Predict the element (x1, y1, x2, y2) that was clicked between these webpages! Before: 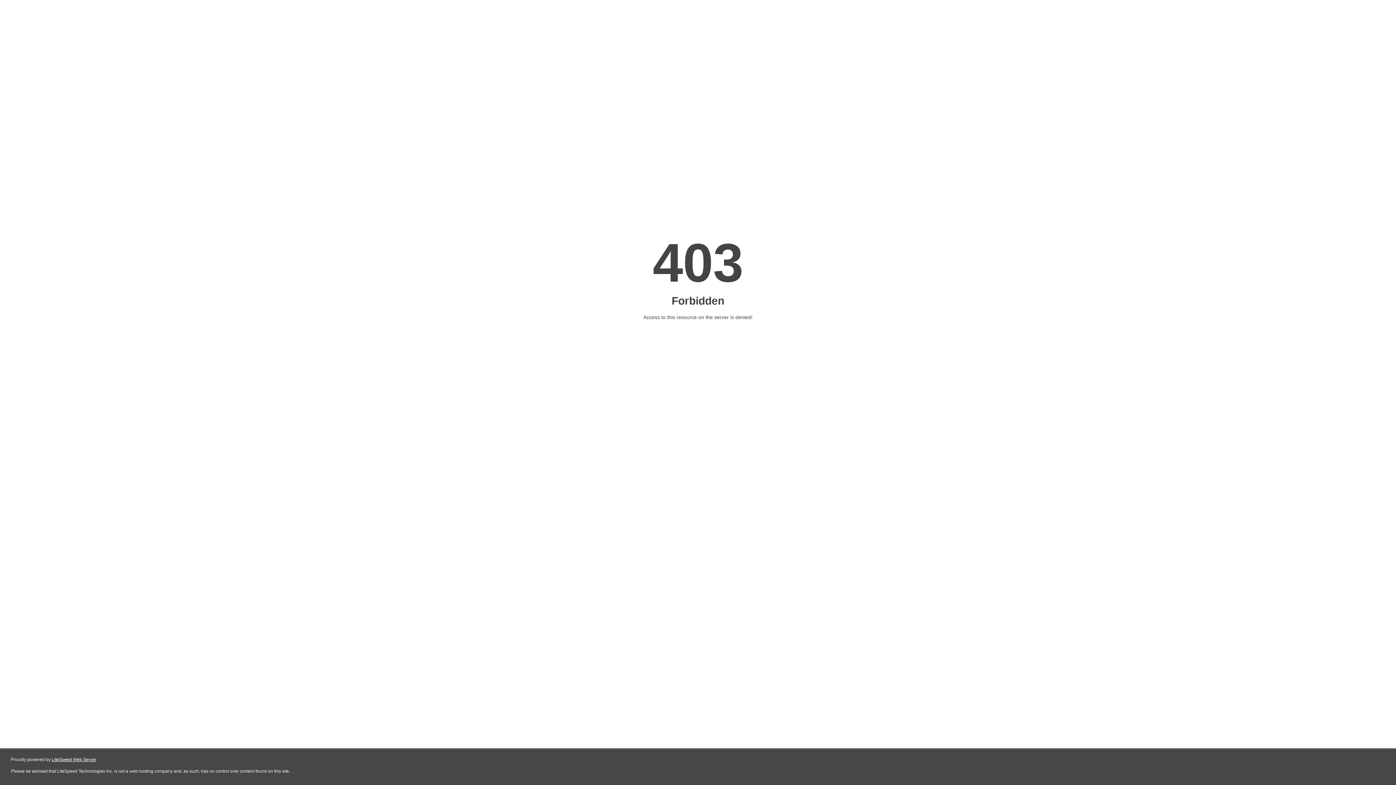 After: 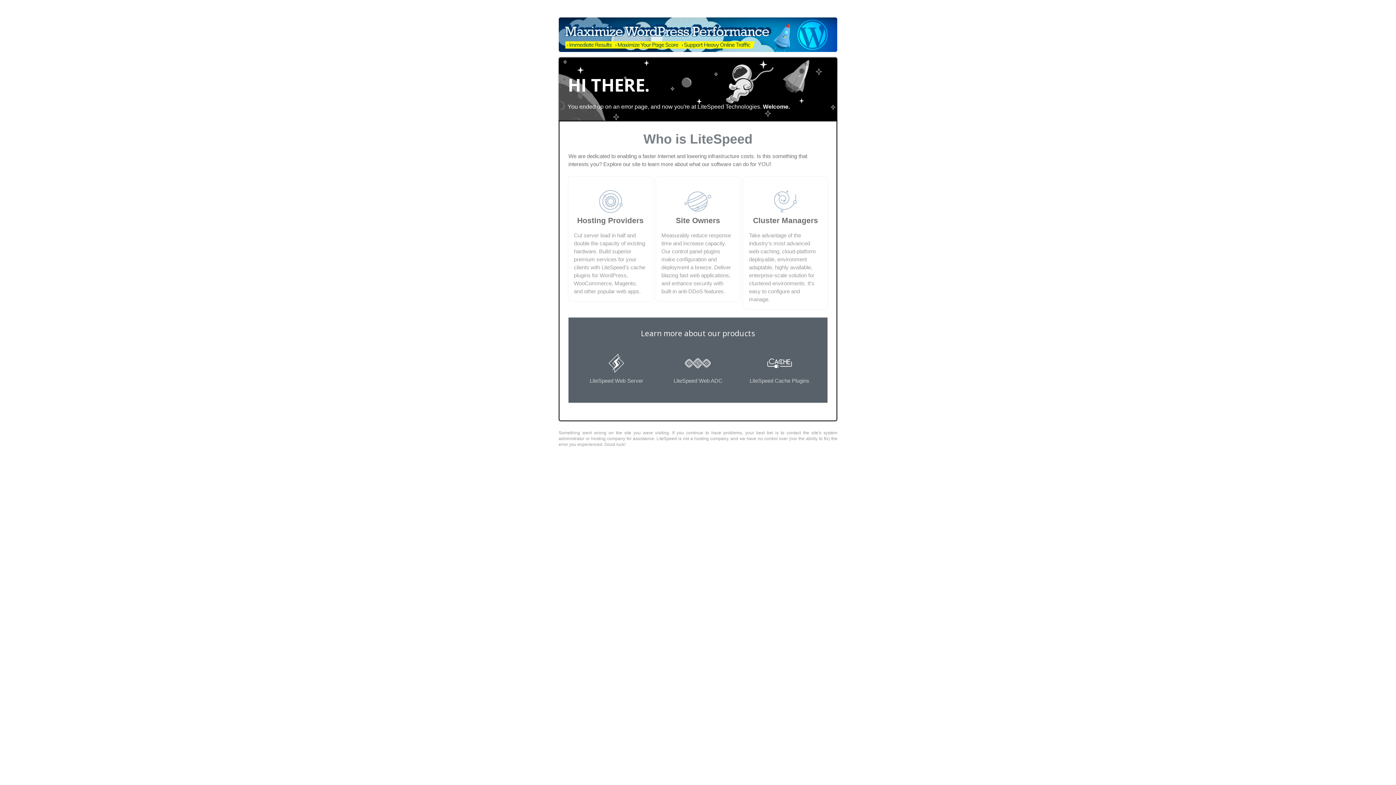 Action: label: LiteSpeed Web Server bbox: (51, 757, 96, 762)